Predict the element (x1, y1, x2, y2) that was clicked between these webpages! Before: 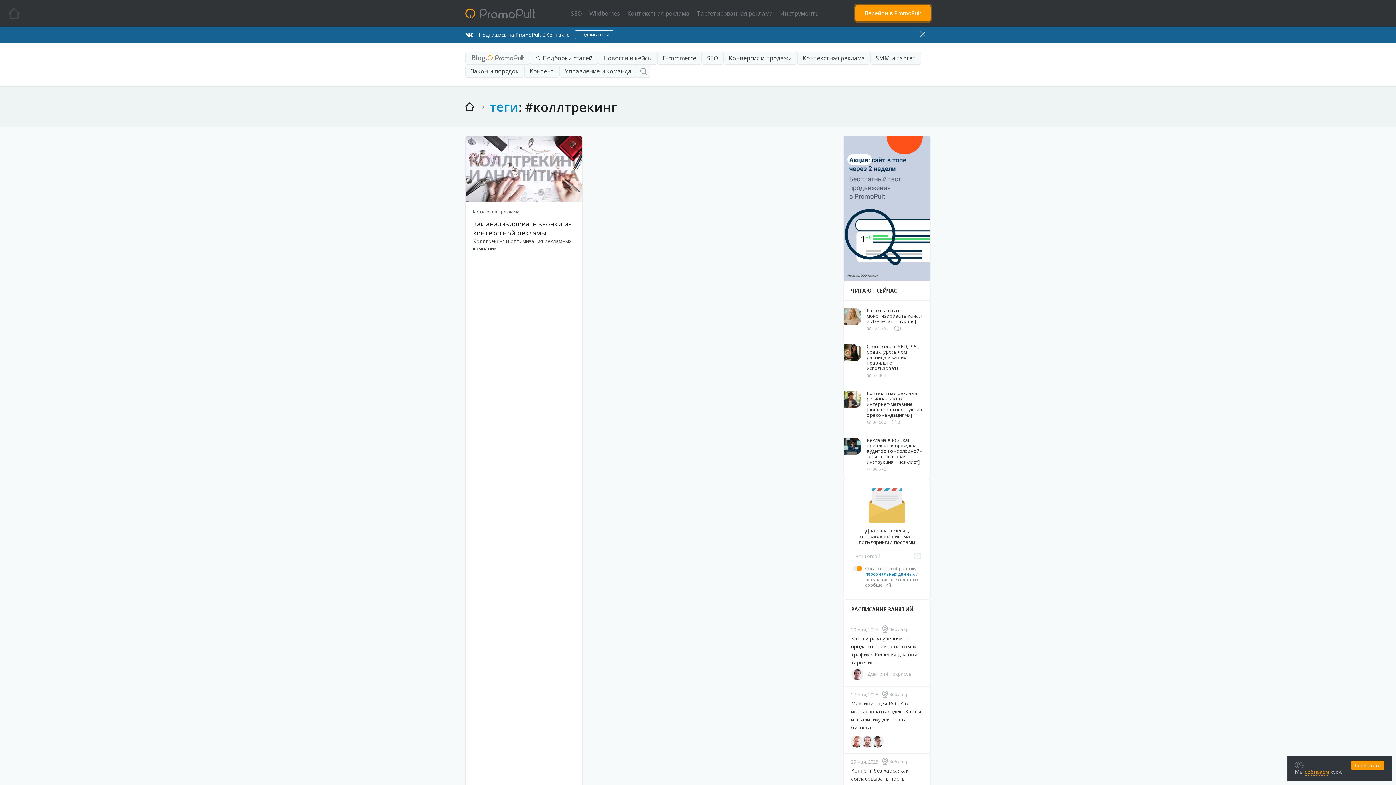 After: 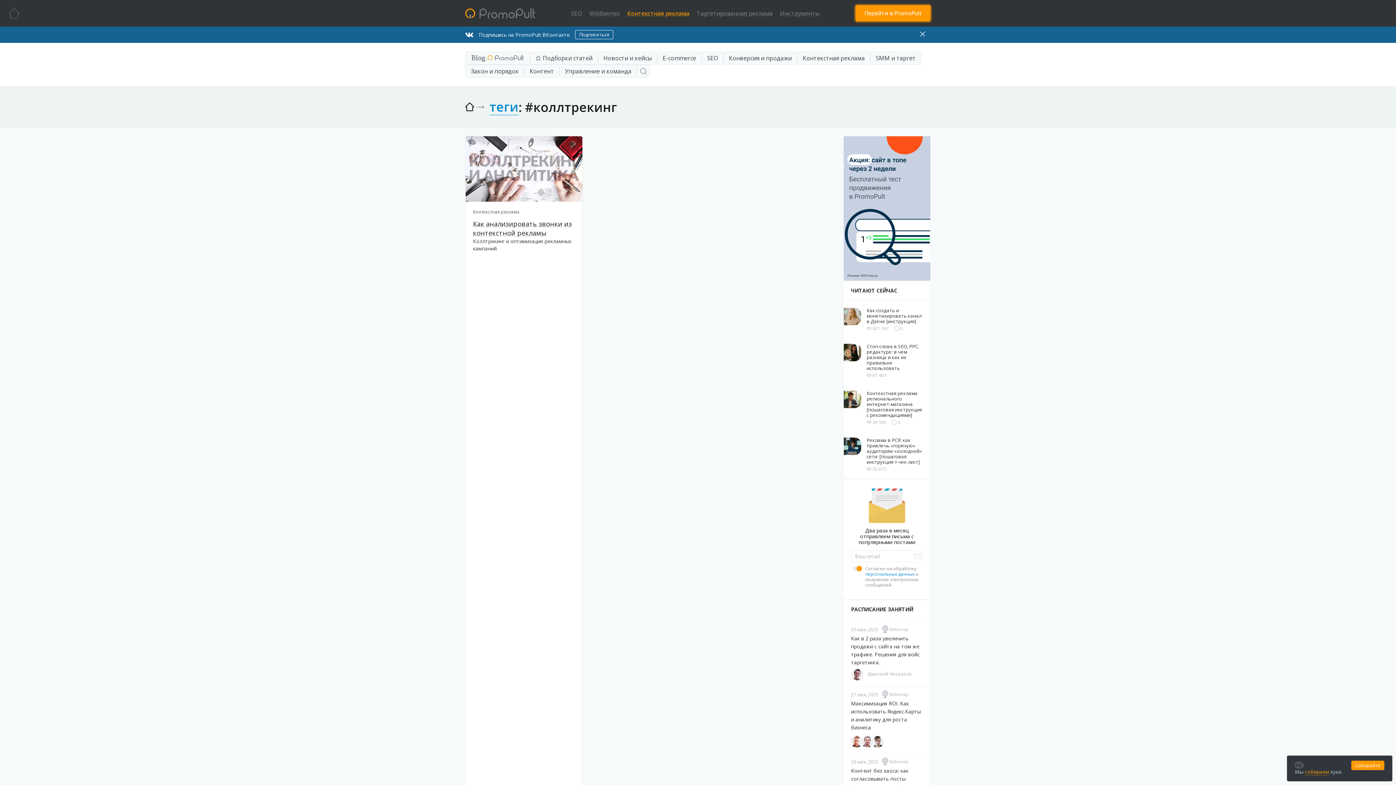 Action: label: Контекстная реклама bbox: (623, 0, 693, 26)